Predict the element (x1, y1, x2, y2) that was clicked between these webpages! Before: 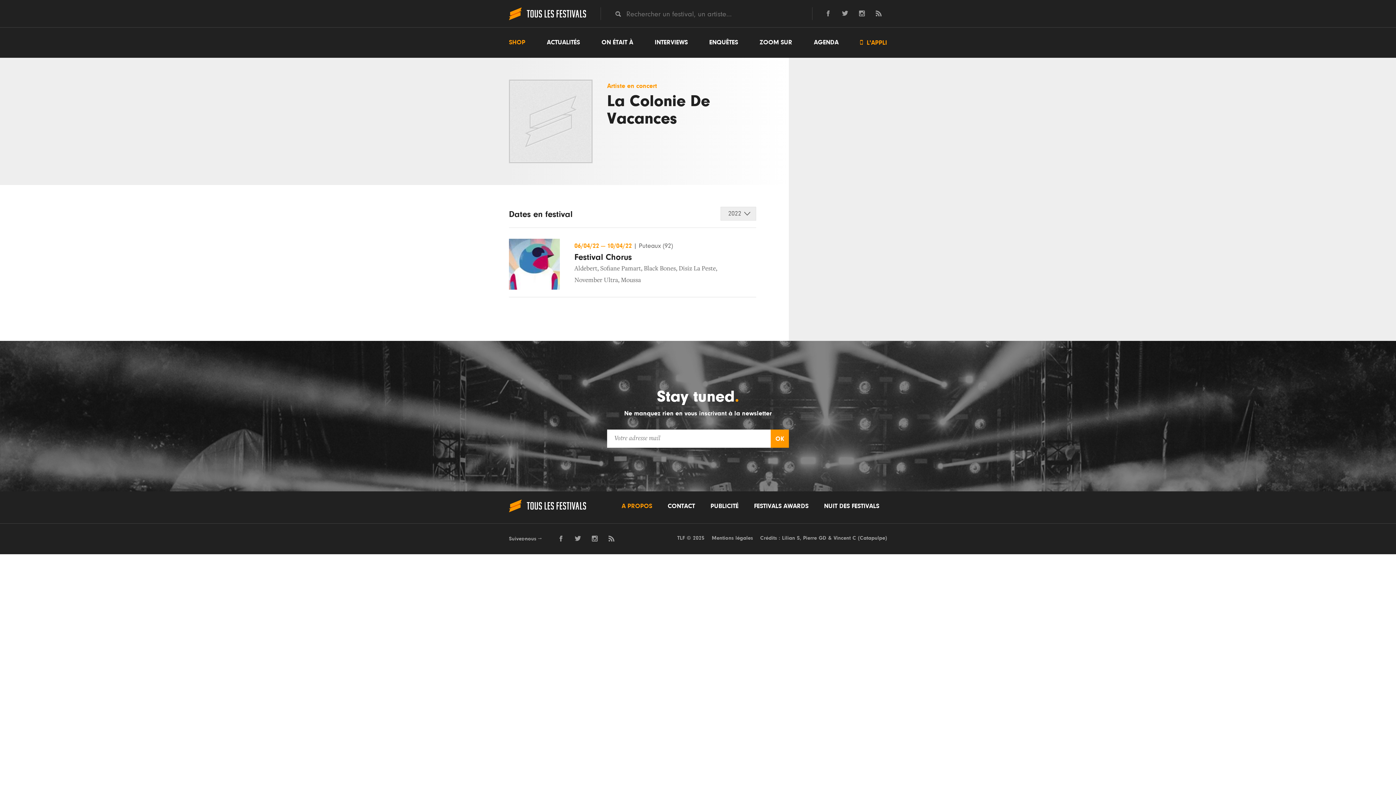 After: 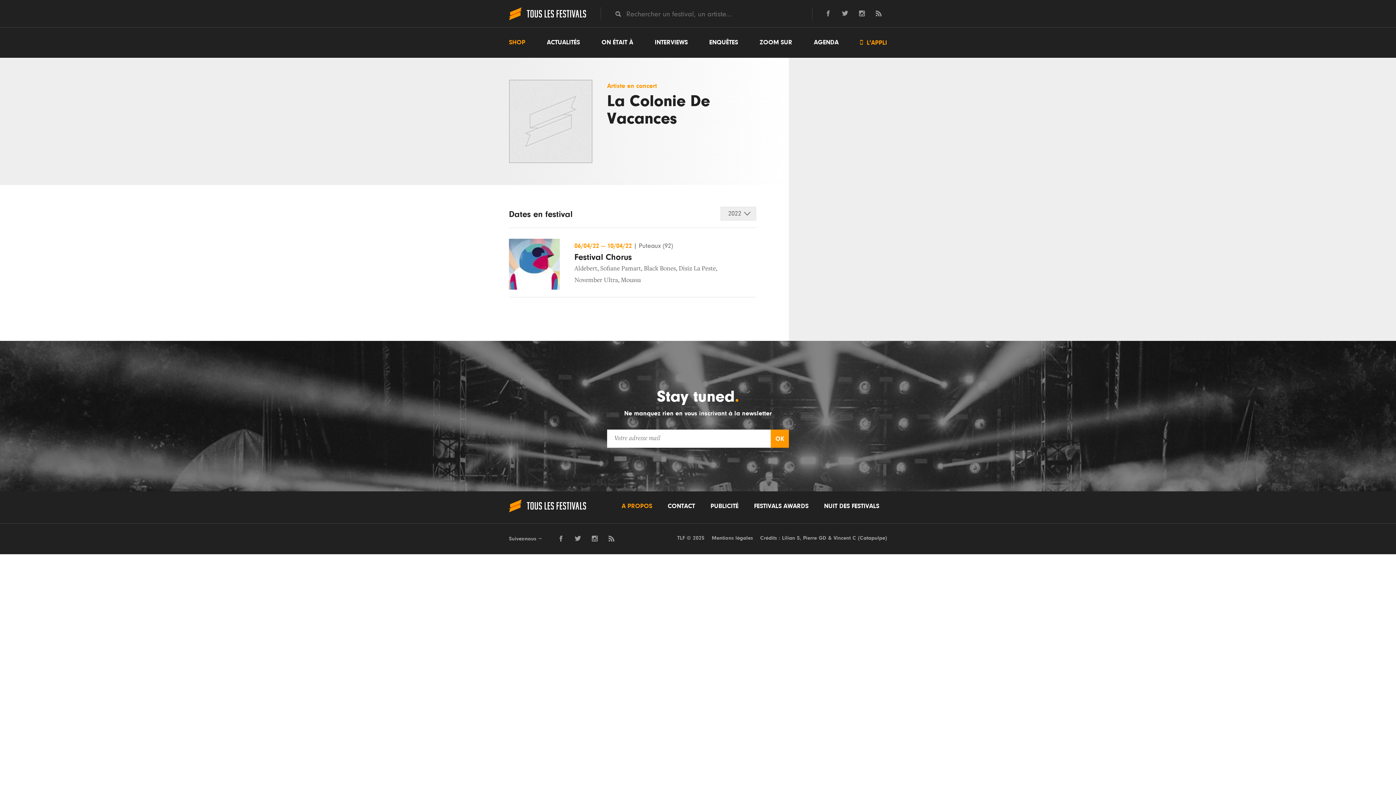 Action: label: Catapulpe bbox: (860, 535, 885, 541)